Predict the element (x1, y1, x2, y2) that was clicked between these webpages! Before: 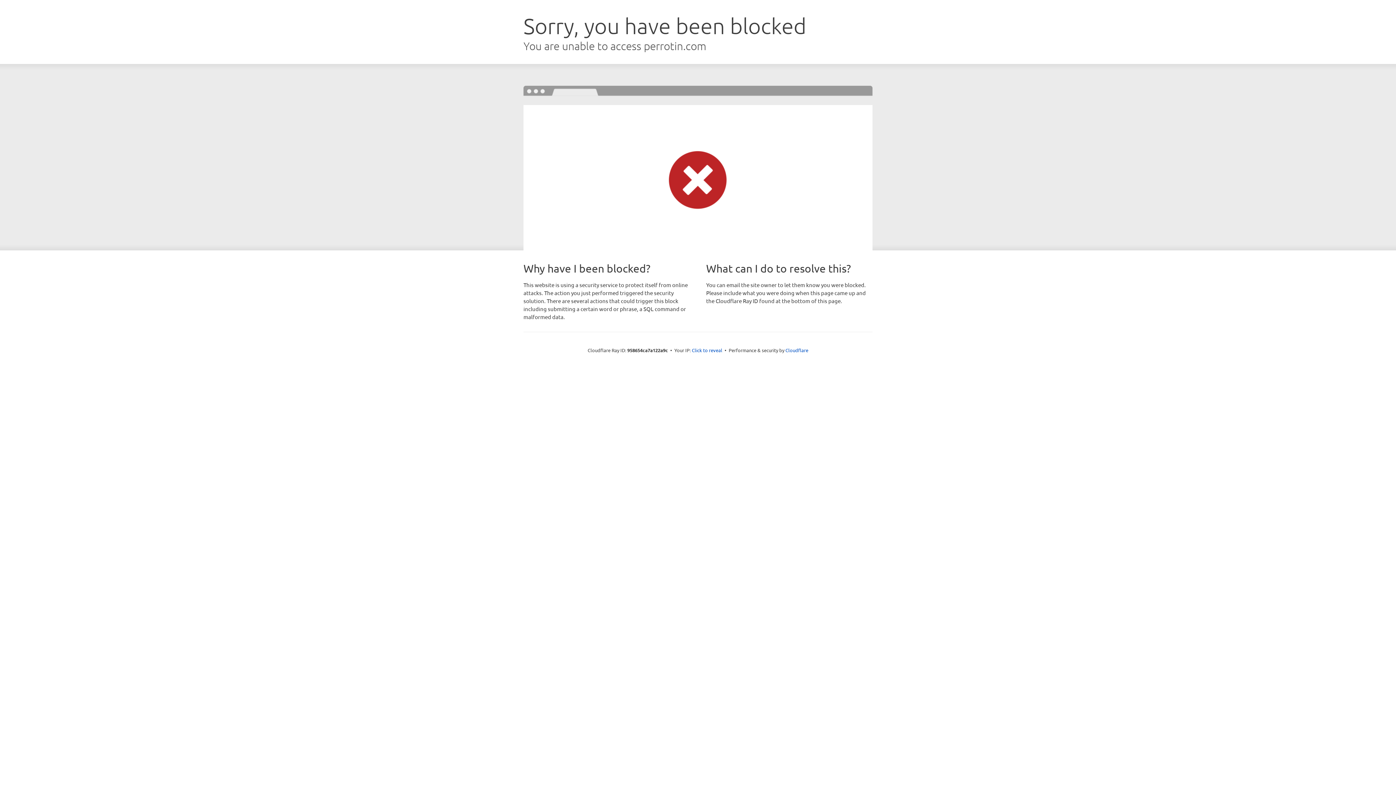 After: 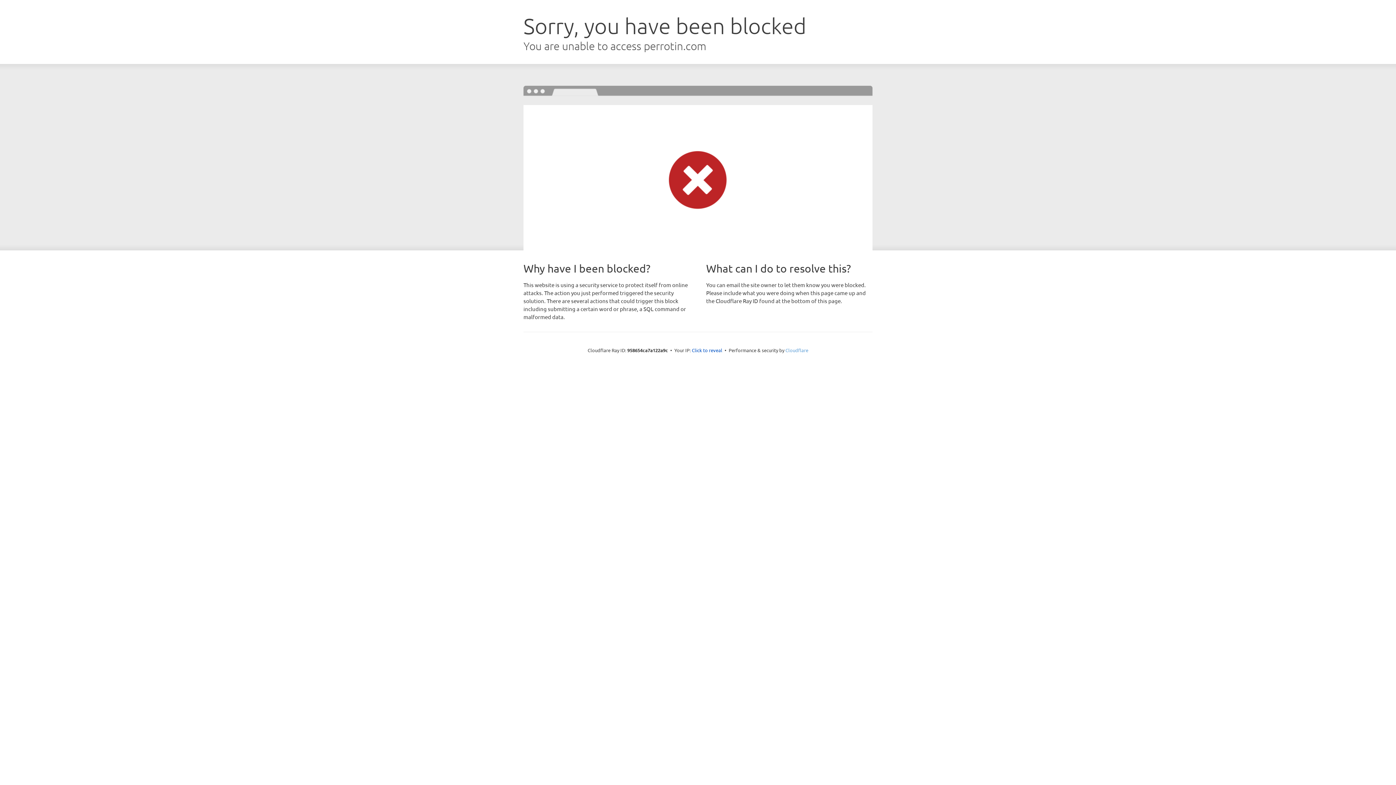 Action: label: Cloudflare bbox: (785, 347, 808, 353)